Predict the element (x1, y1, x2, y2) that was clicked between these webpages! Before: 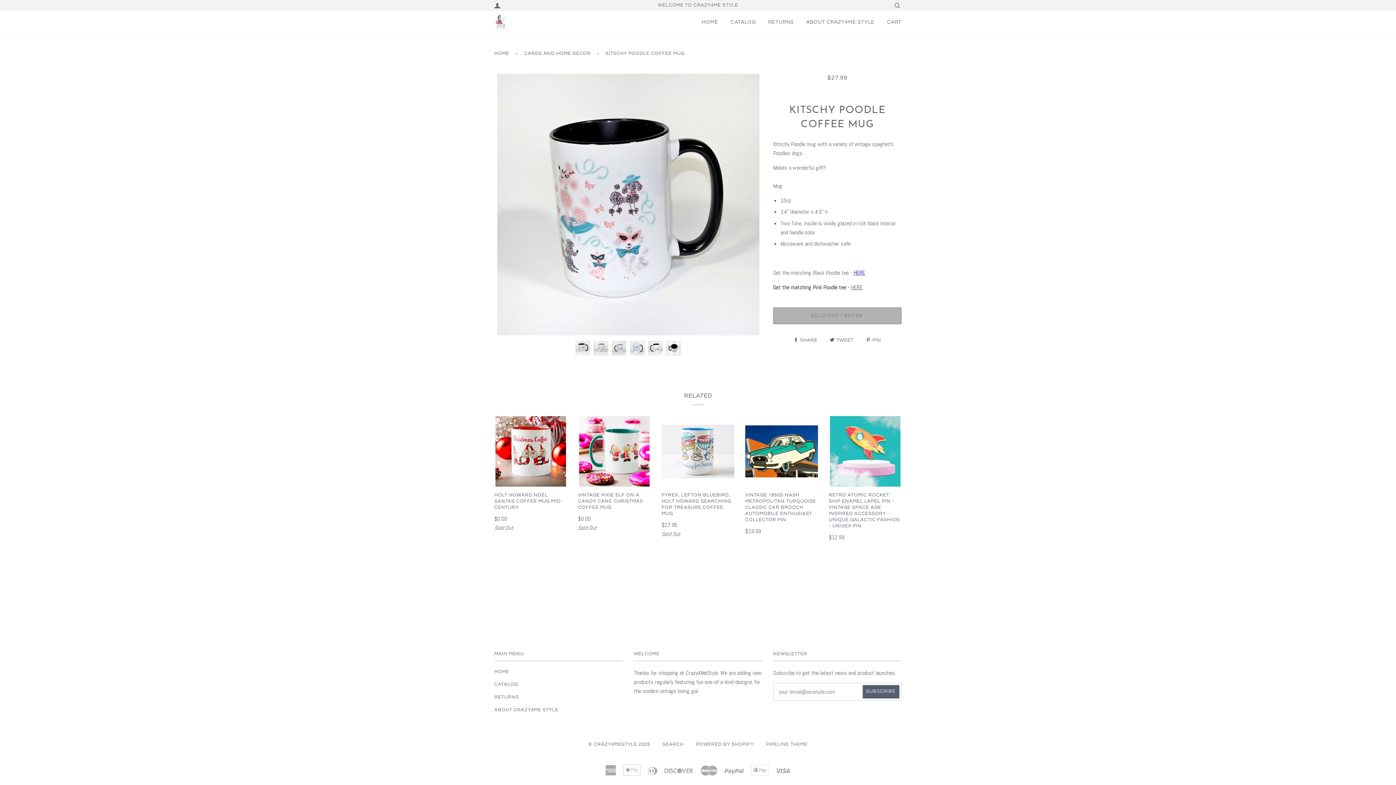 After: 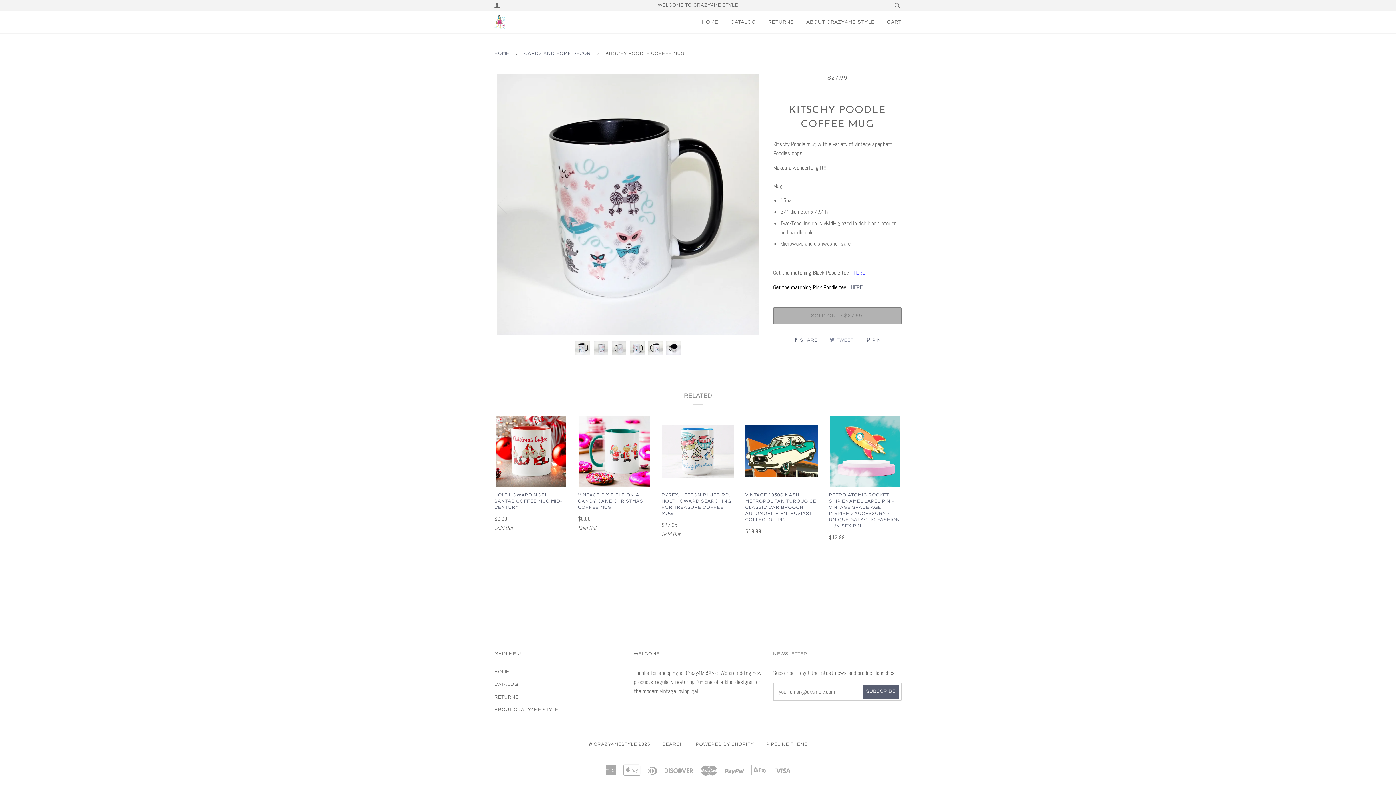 Action: label:  TWEET  bbox: (830, 338, 855, 343)